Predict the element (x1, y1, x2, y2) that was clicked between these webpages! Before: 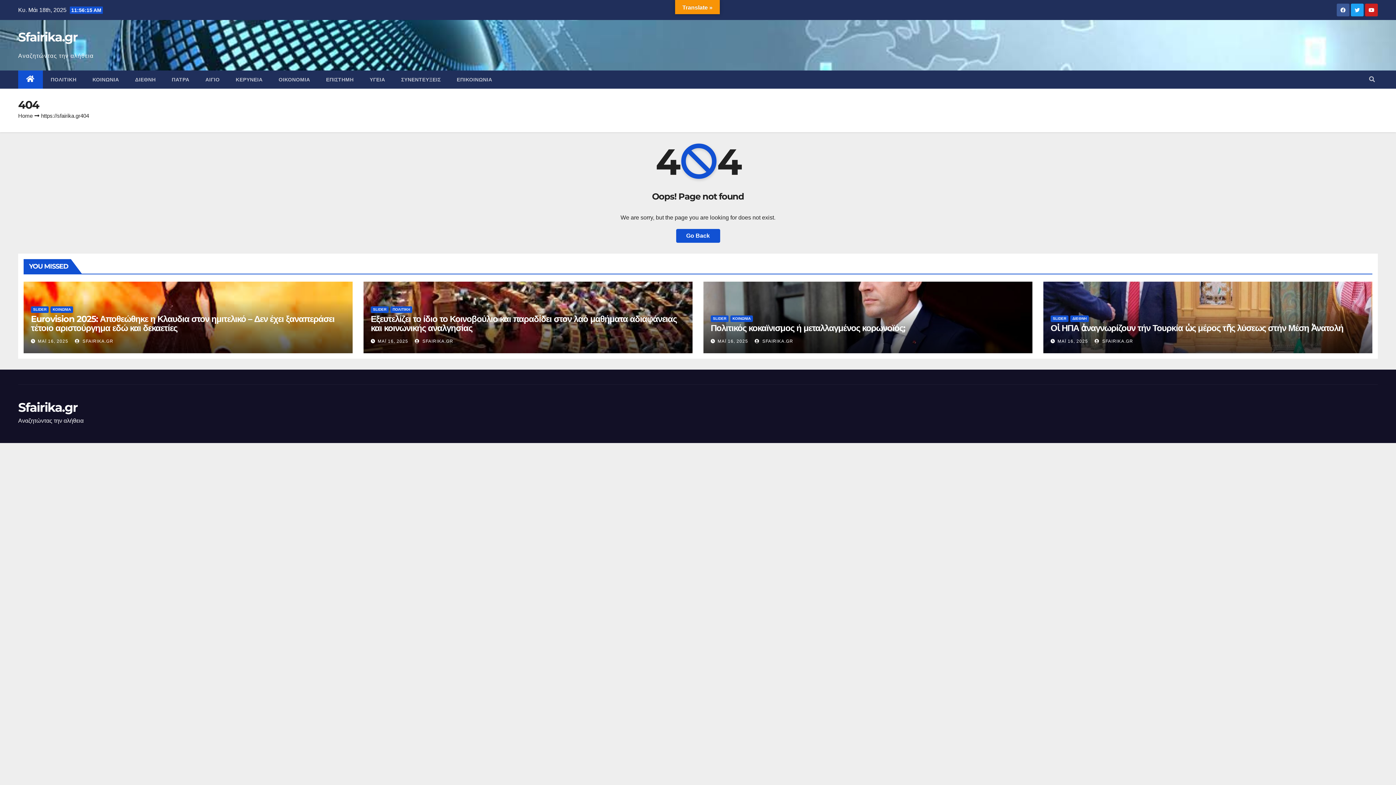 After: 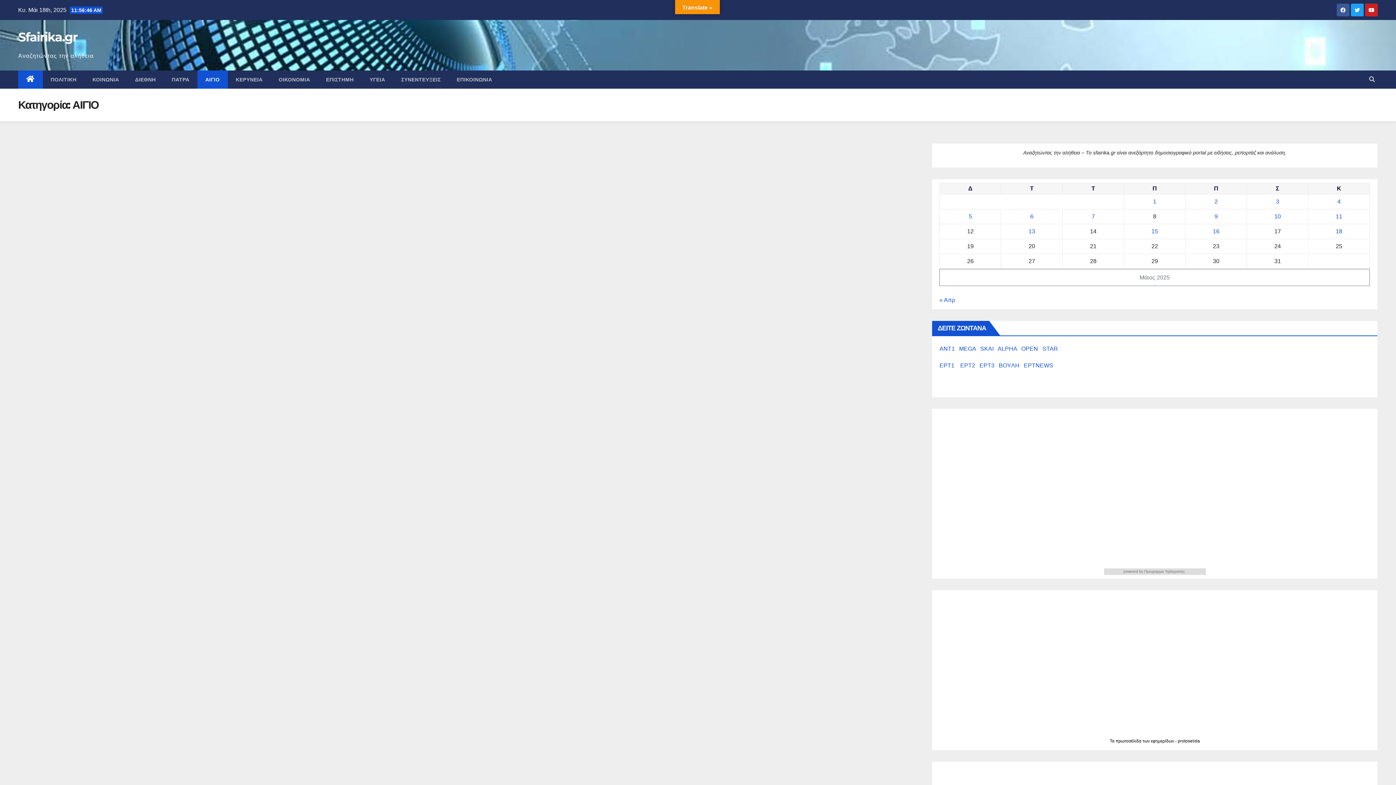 Action: bbox: (197, 70, 227, 88) label: ΑΙΓΙΟ